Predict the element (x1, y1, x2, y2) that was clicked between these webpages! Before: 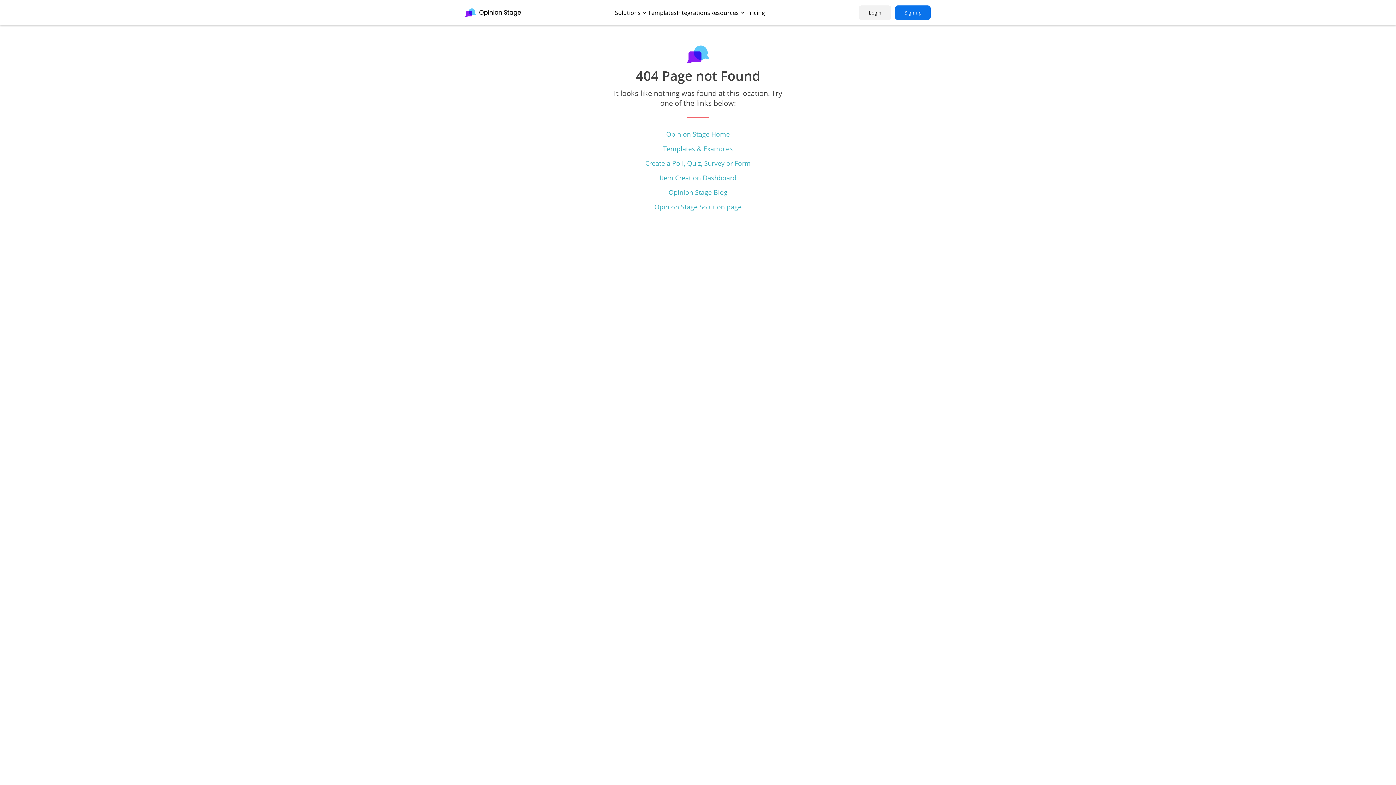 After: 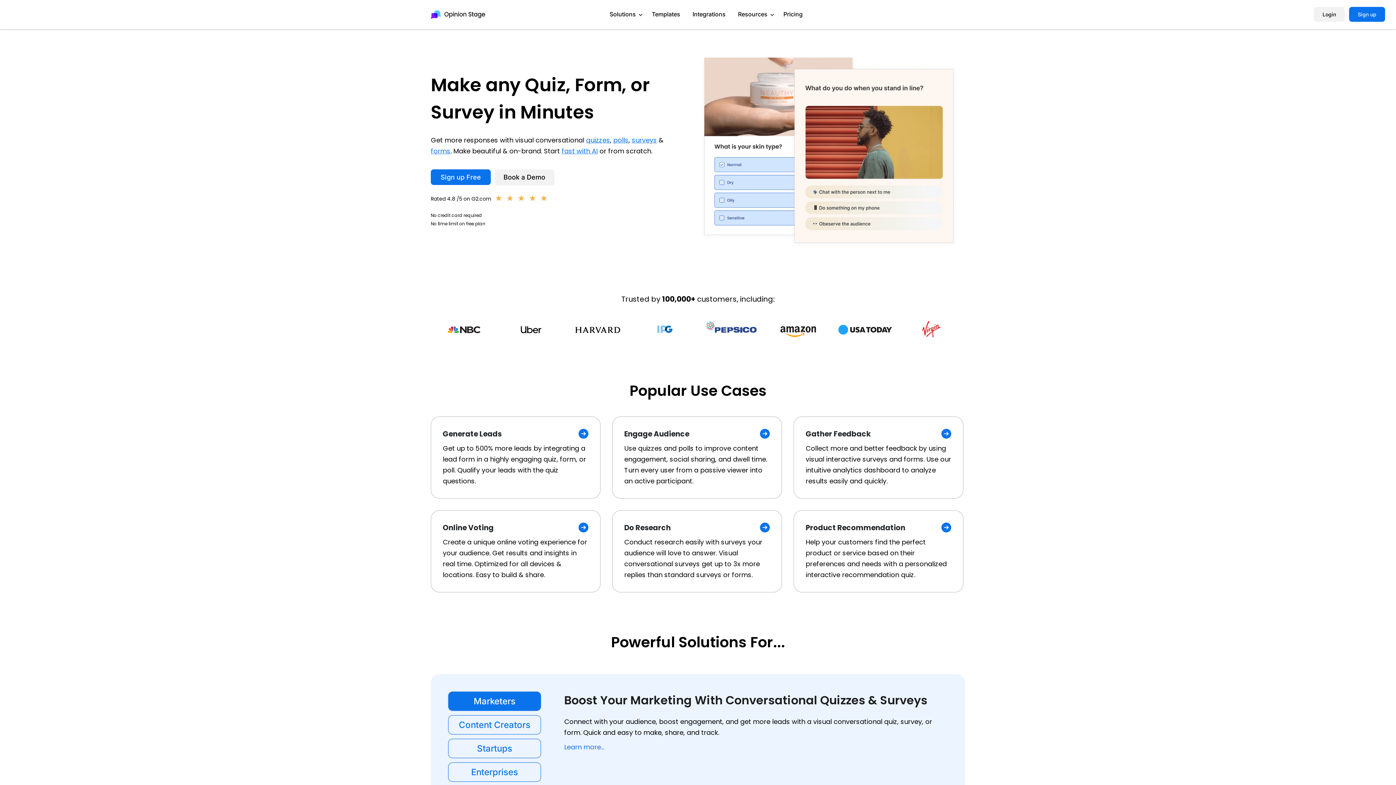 Action: bbox: (613, 129, 782, 138) label: Opinion Stage Home